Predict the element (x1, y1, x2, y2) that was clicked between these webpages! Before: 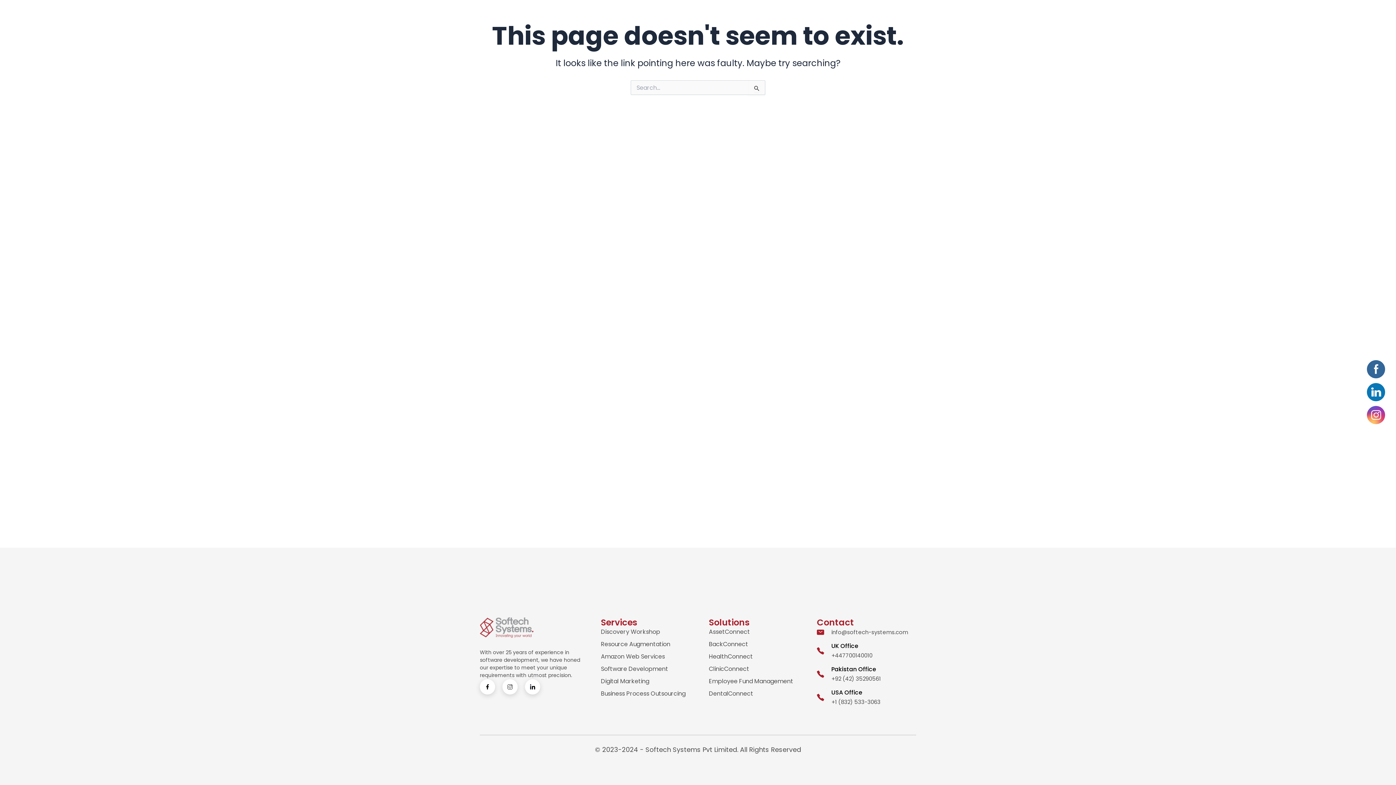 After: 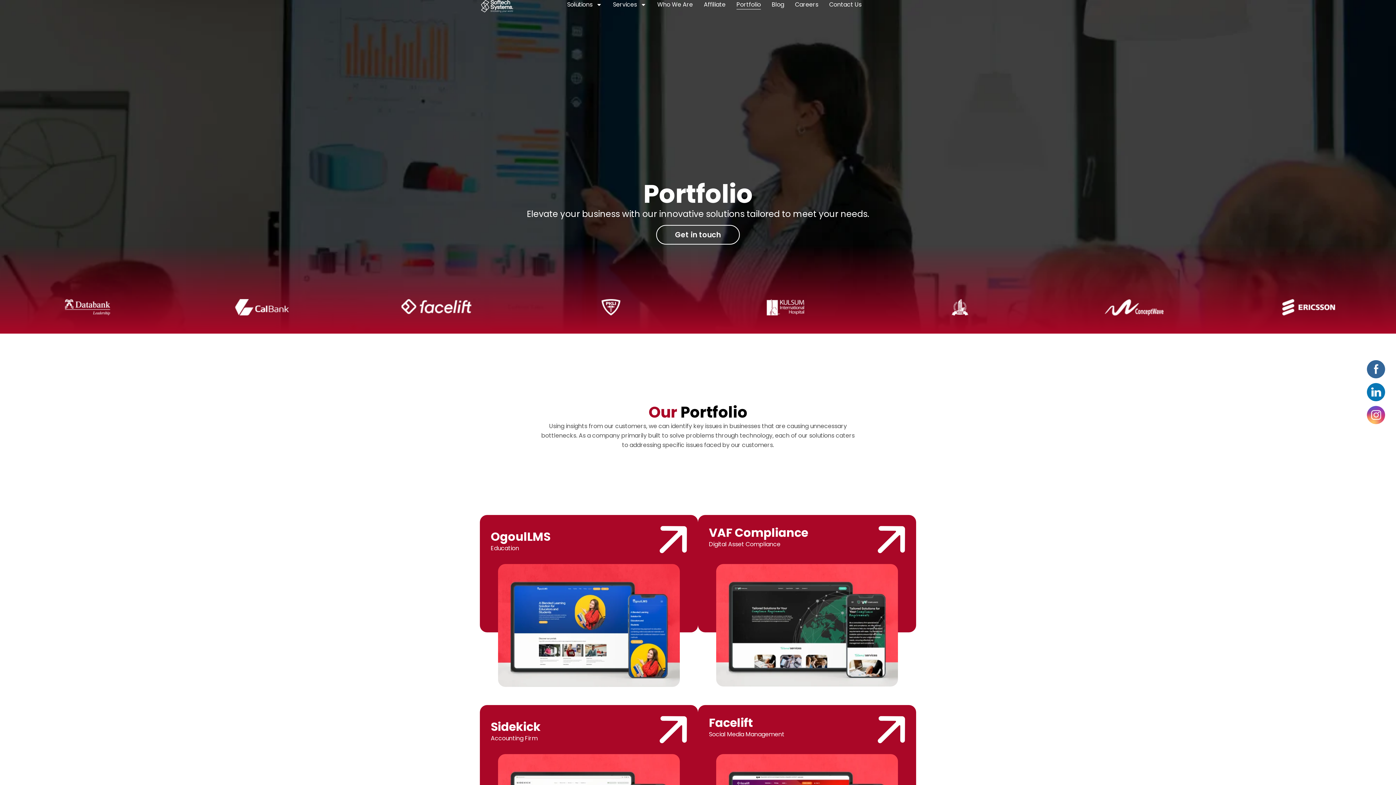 Action: label: Portfolio bbox: (736, 0, 761, 9)